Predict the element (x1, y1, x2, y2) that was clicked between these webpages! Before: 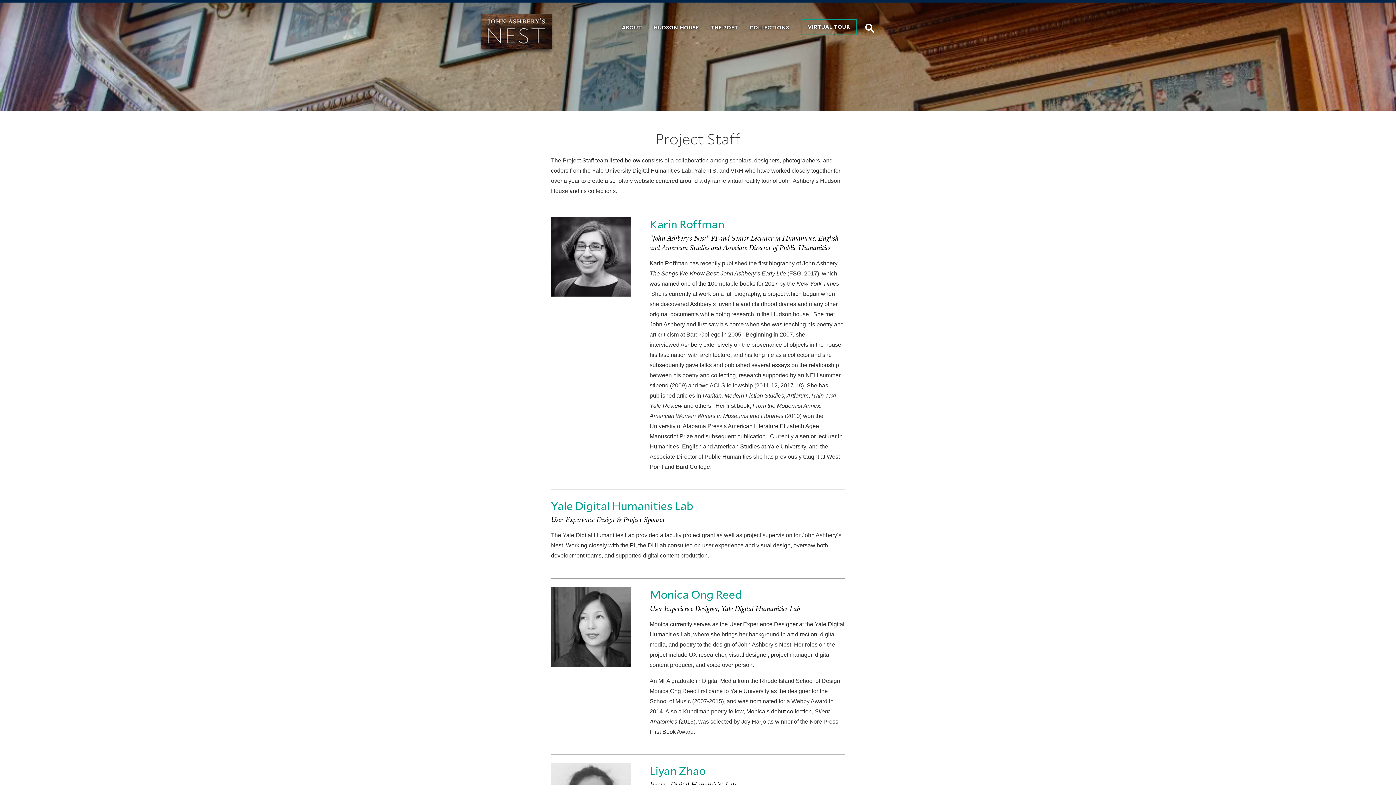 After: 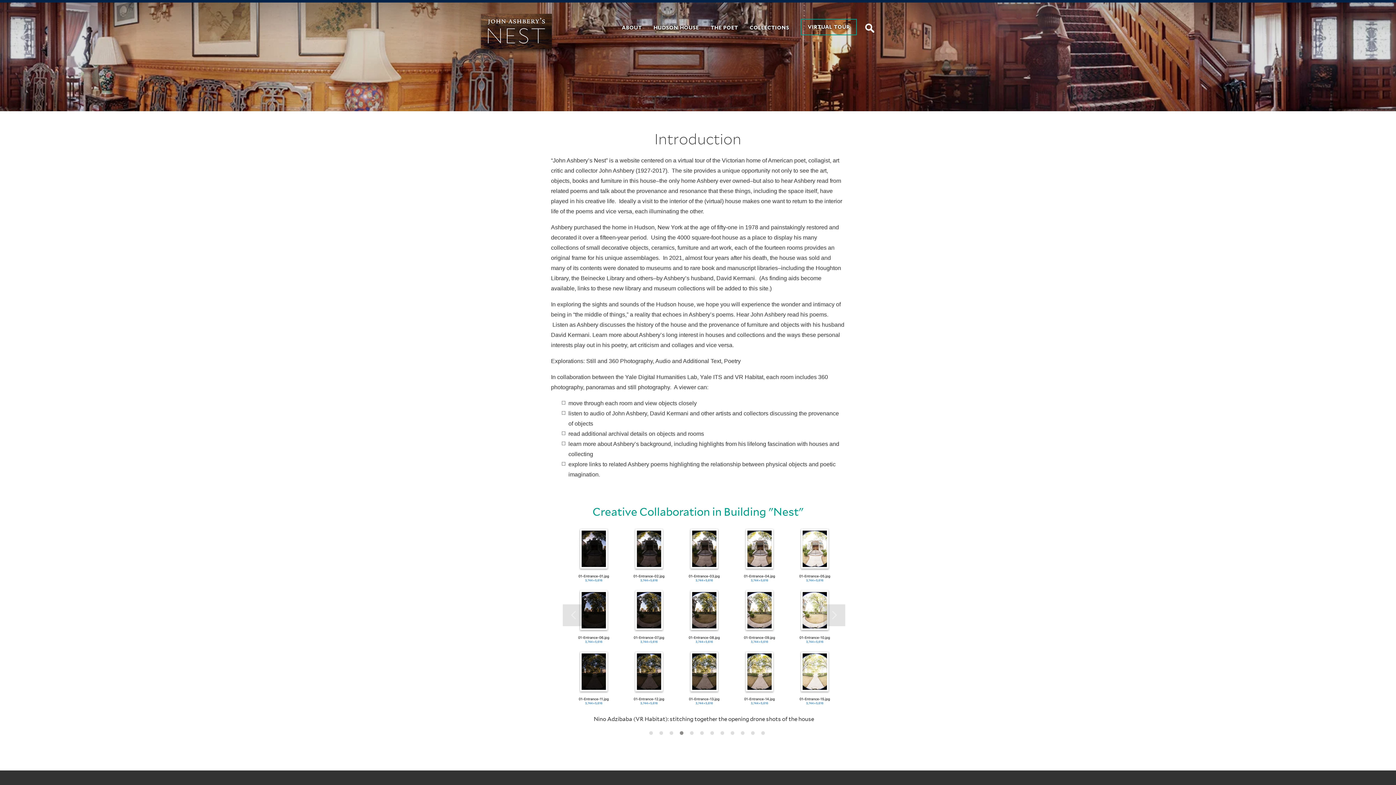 Action: bbox: (481, 39, 551, 47)